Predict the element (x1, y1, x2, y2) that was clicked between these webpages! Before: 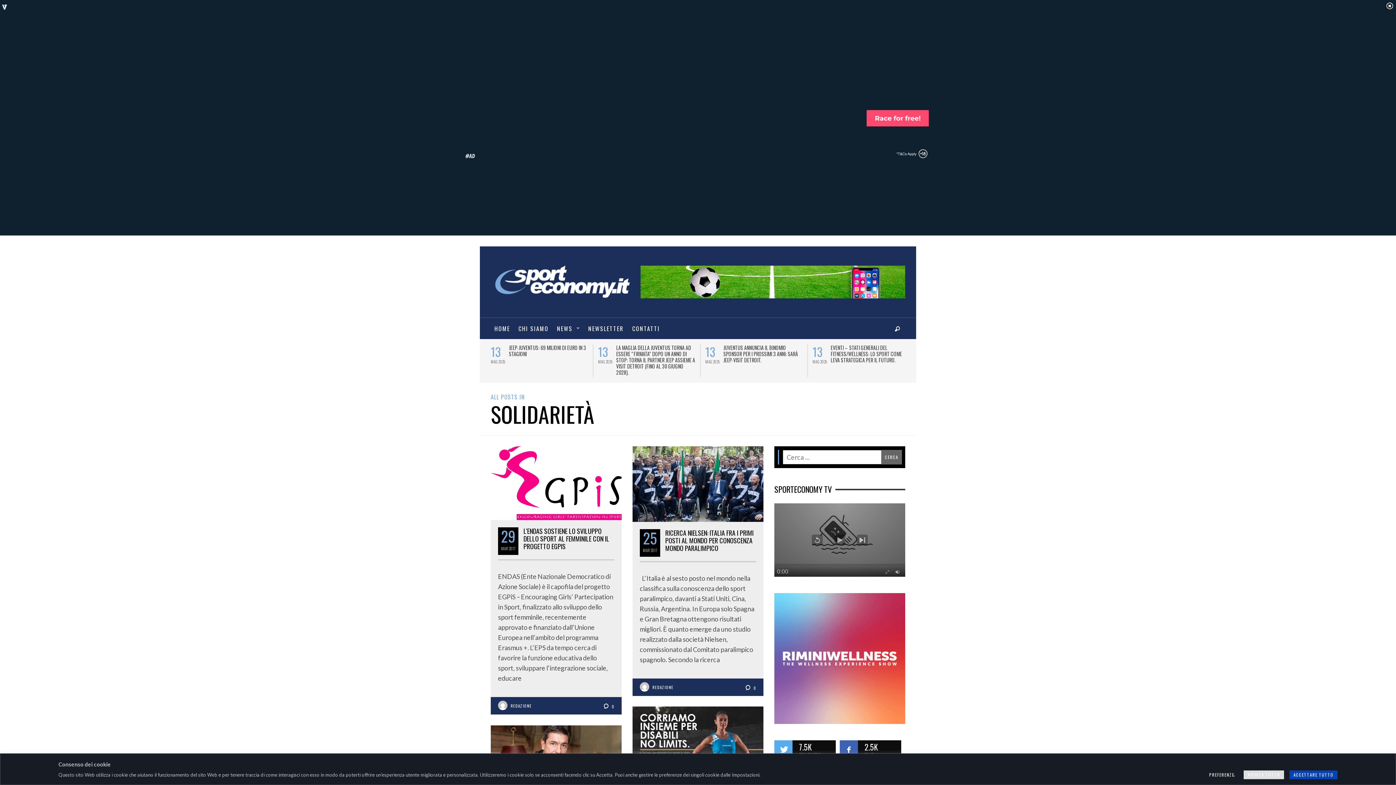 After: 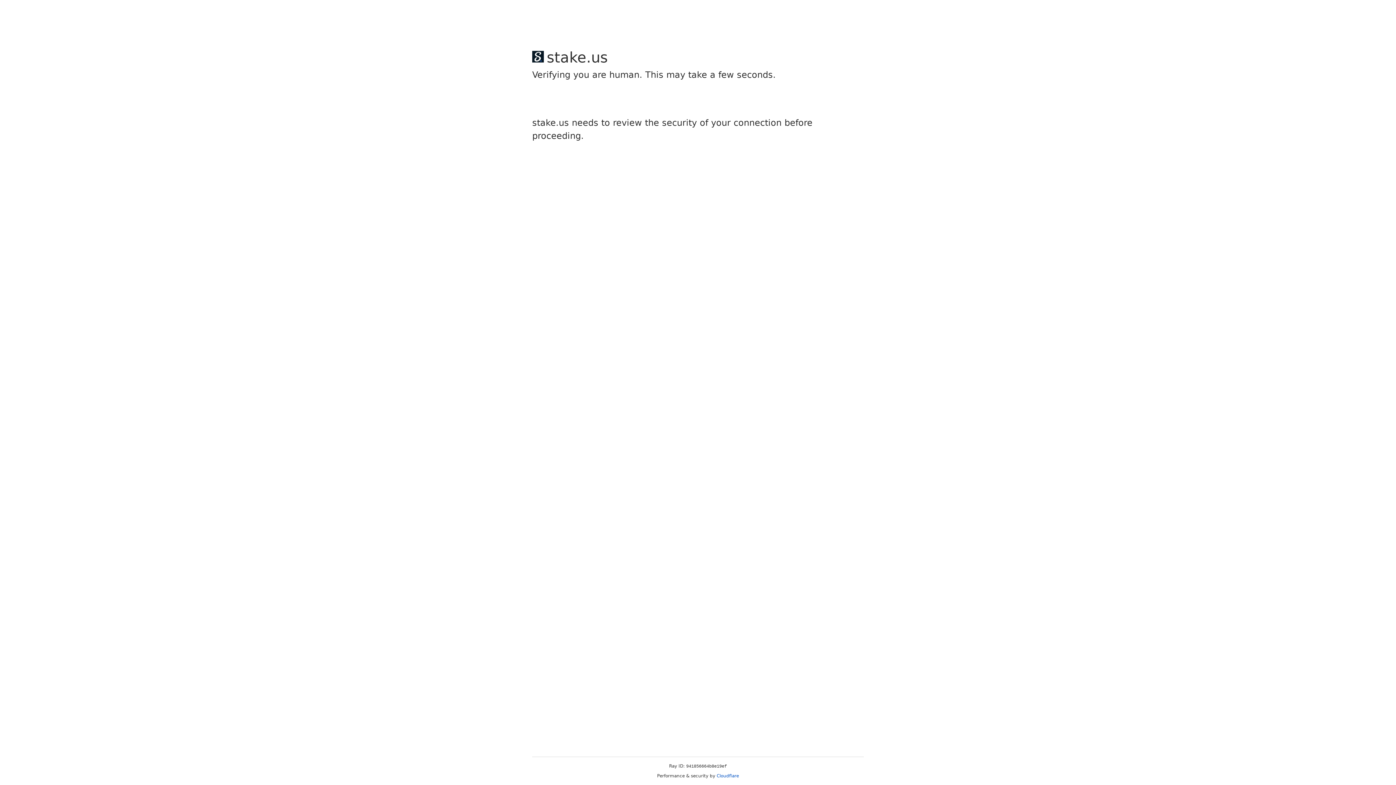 Action: label: REDAZIONE bbox: (652, 684, 673, 690)